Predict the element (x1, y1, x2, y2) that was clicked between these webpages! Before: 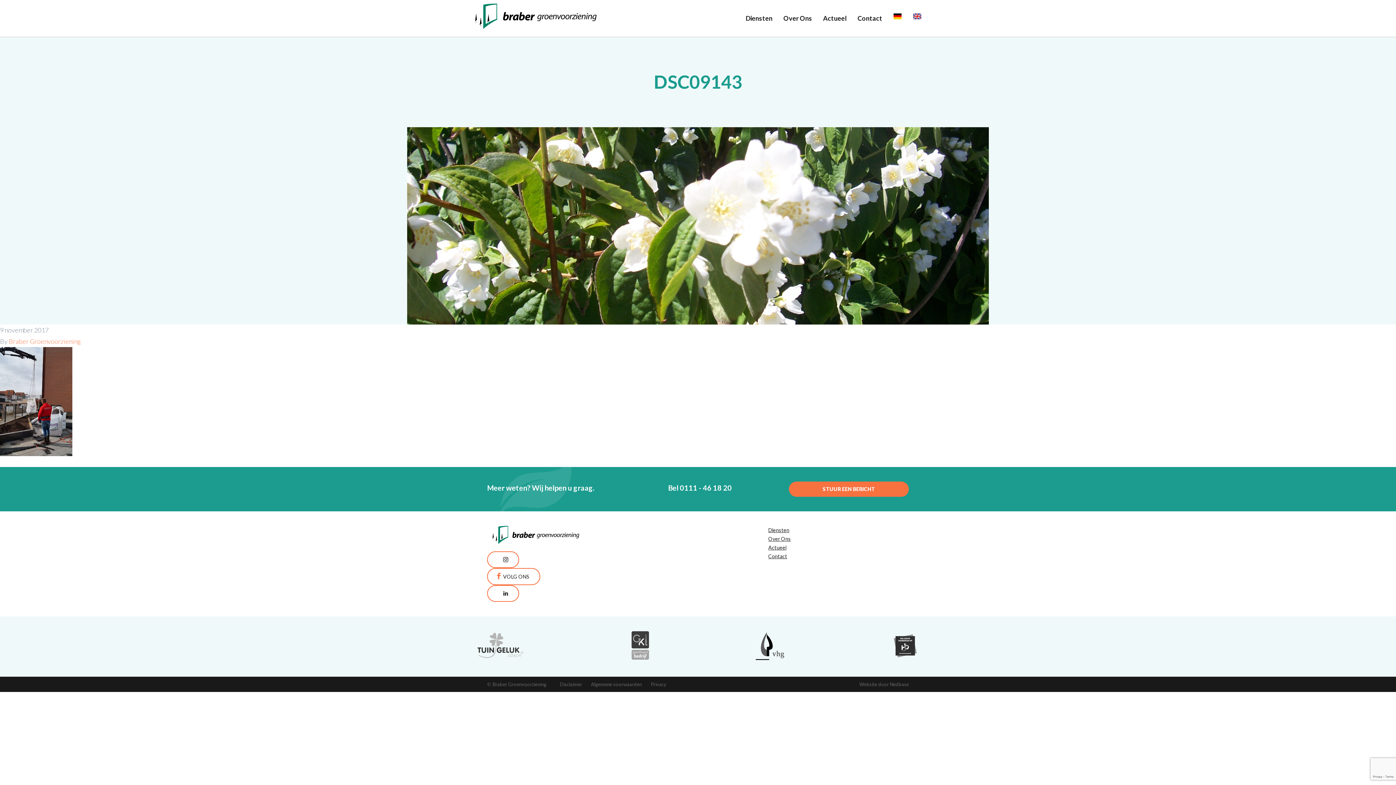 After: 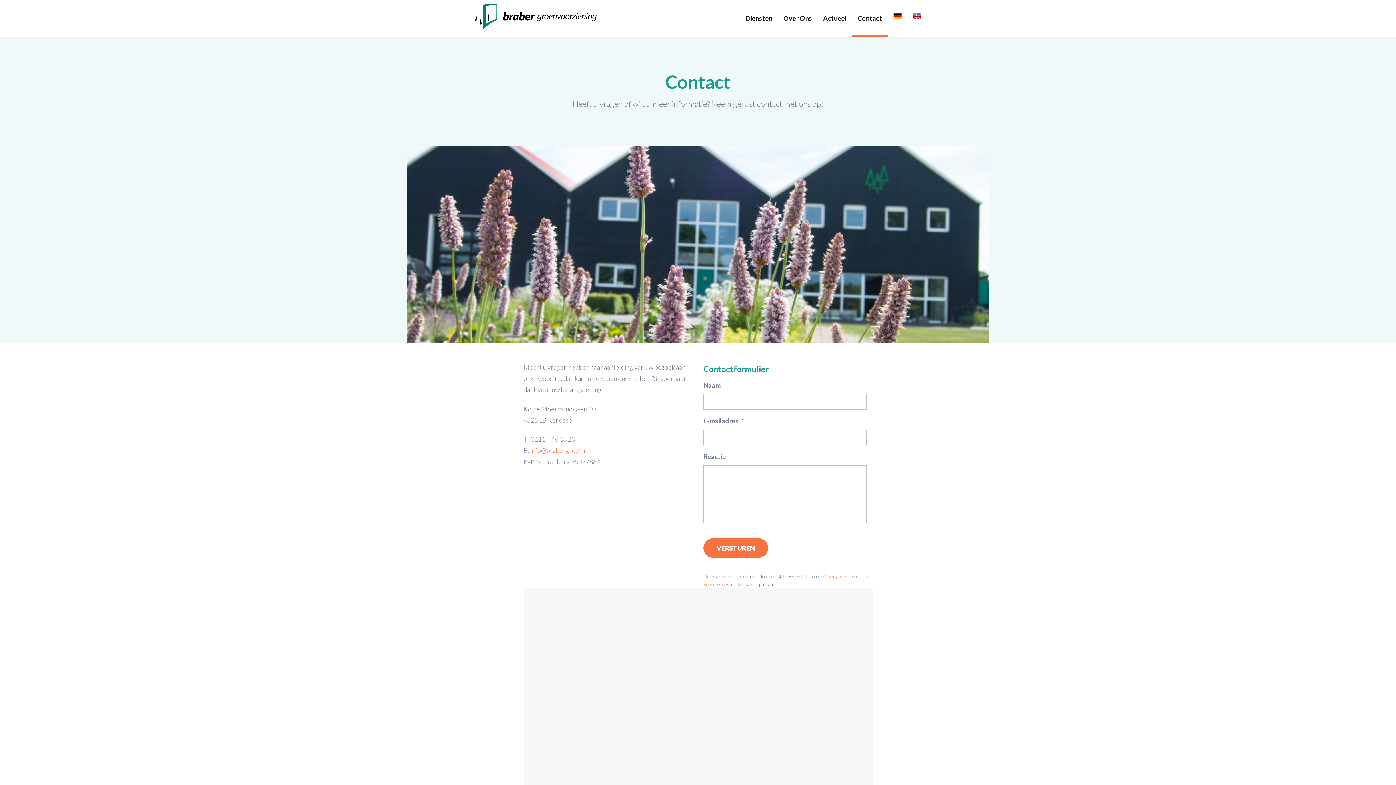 Action: label: Contact bbox: (852, 0, 888, 36)